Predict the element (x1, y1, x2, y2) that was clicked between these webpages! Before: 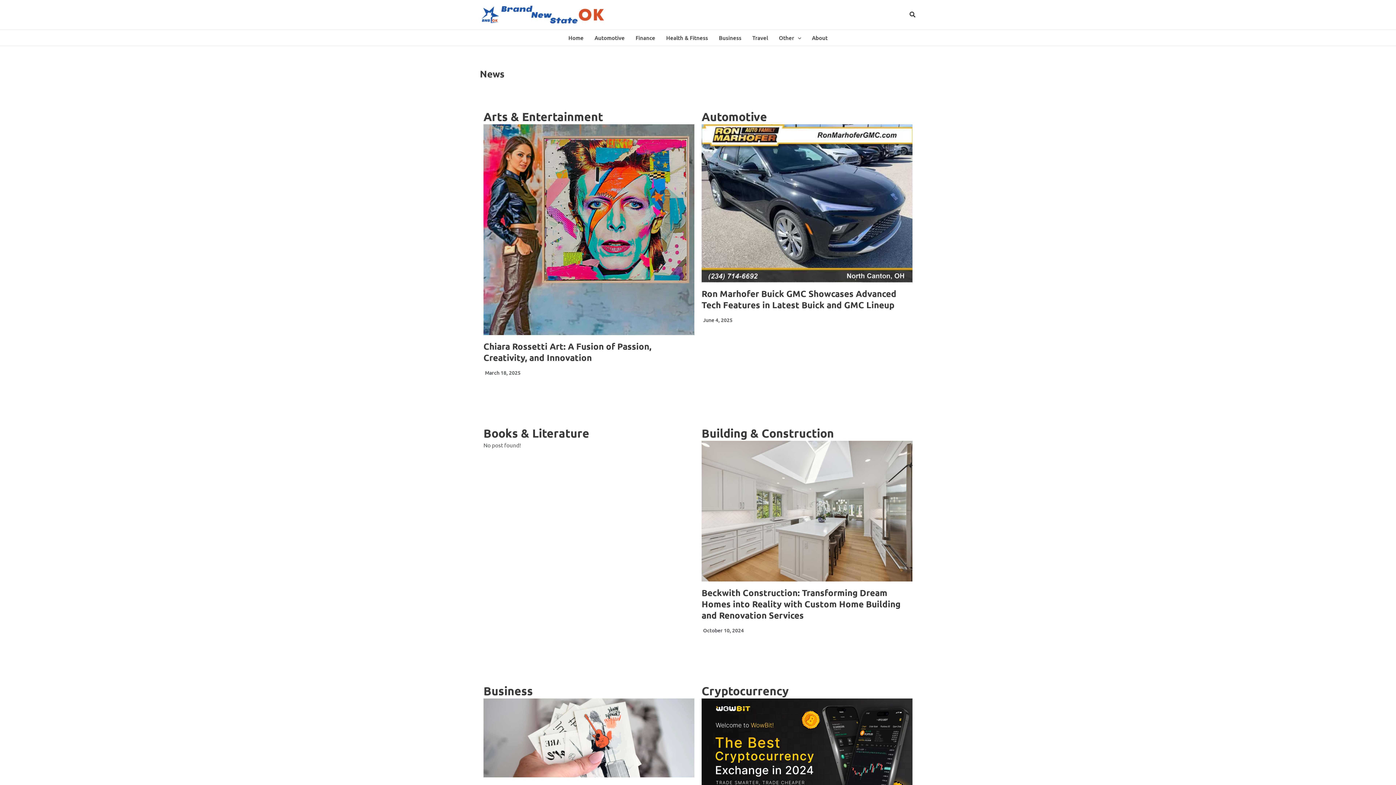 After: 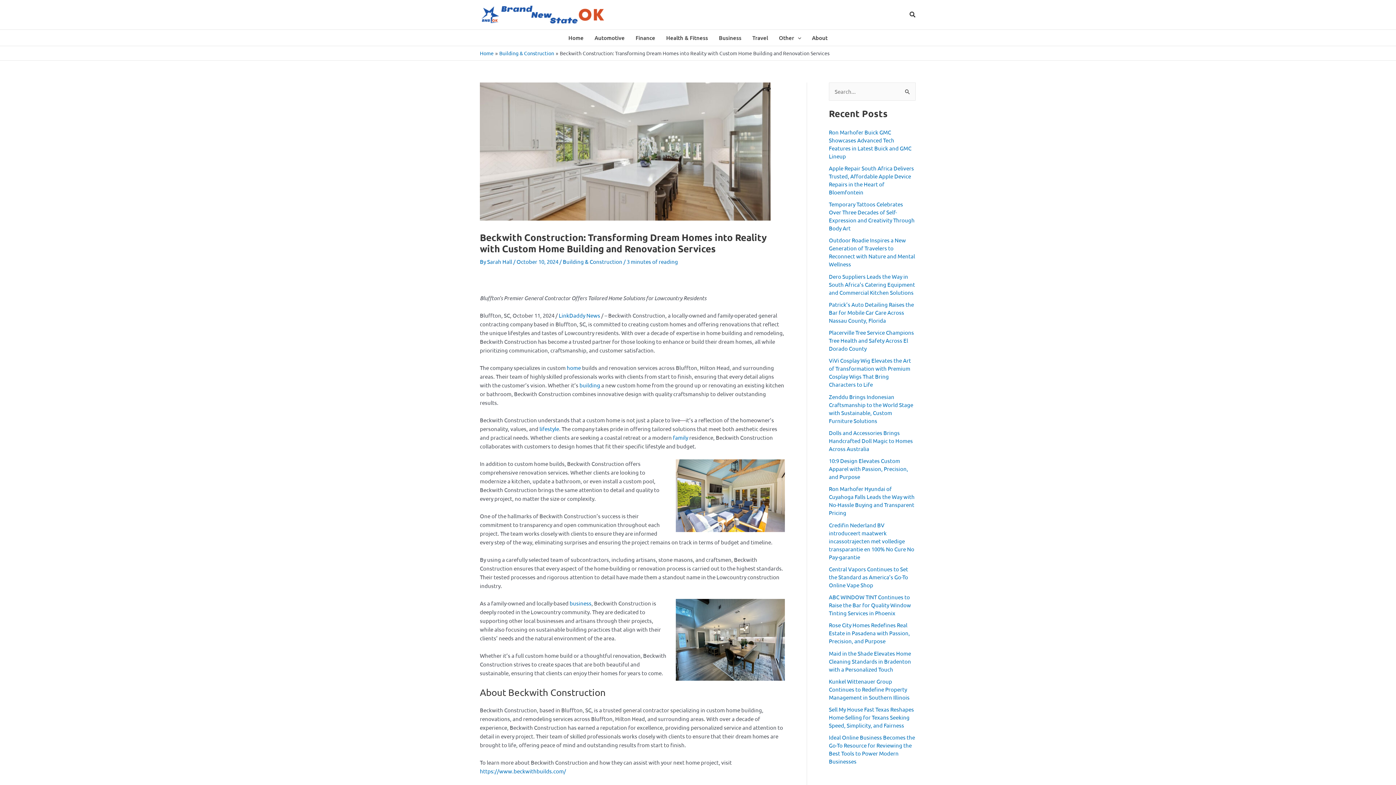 Action: label: Beckwith Construction: Transforming Dream Homes into Reality with Custom Home Building and Renovation Services bbox: (701, 587, 900, 620)